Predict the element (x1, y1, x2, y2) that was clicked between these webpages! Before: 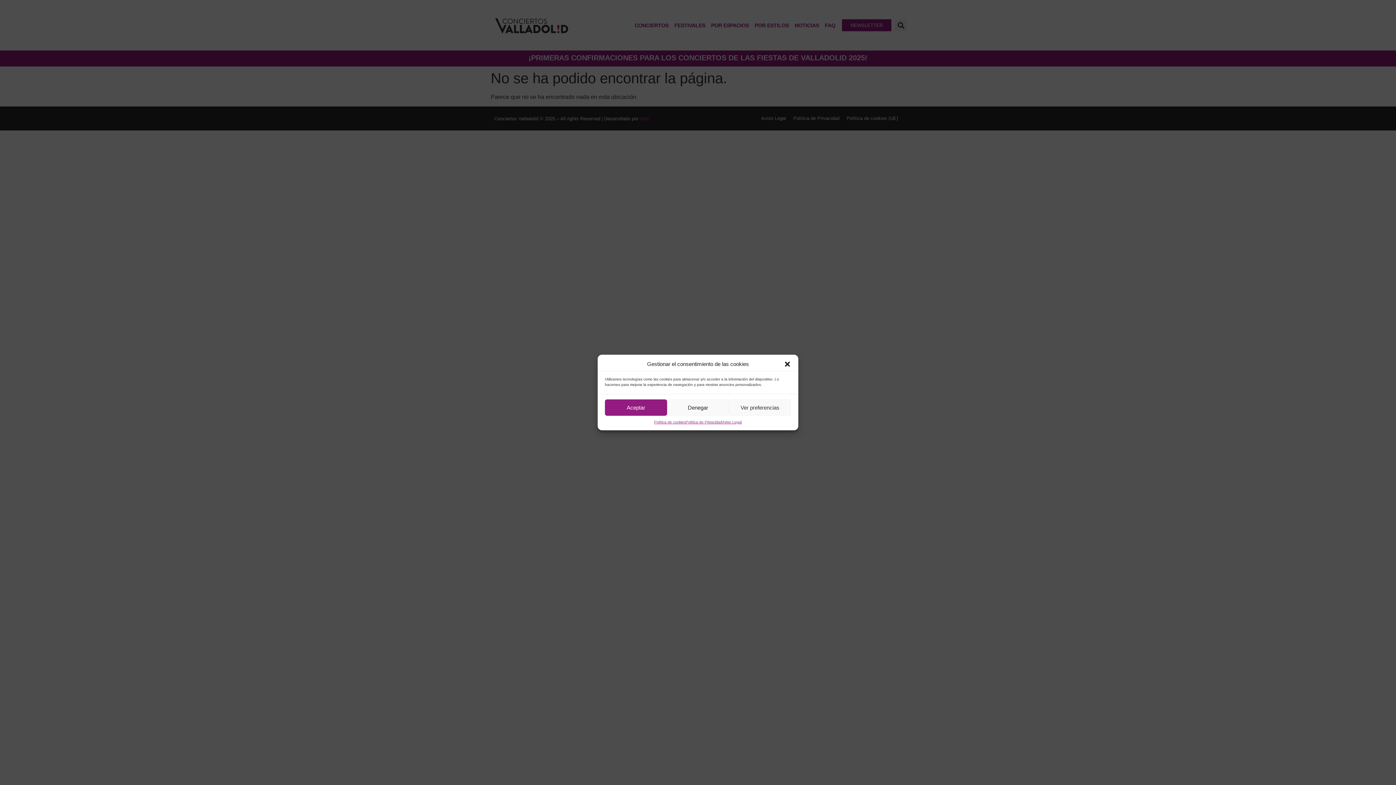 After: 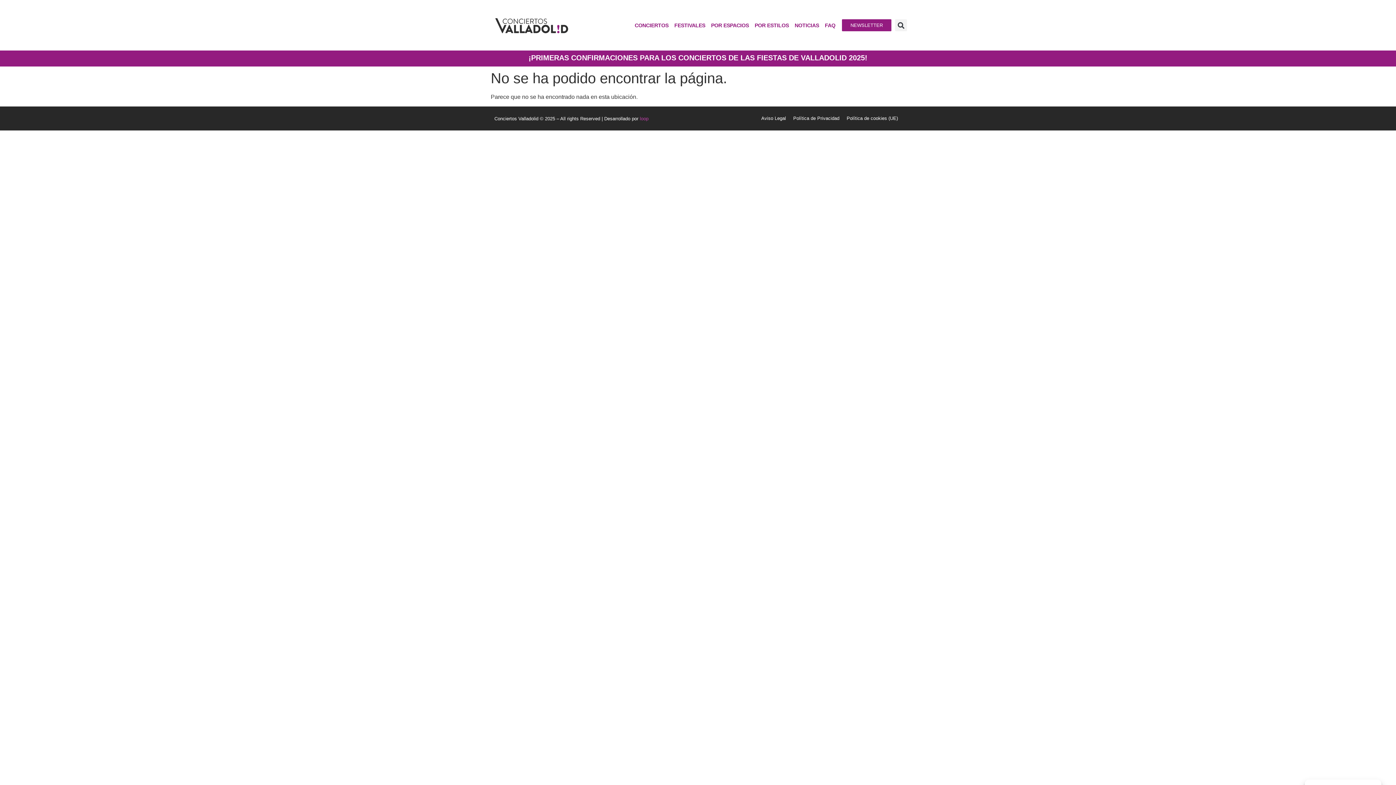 Action: label: Cerrar ventana bbox: (783, 360, 791, 368)